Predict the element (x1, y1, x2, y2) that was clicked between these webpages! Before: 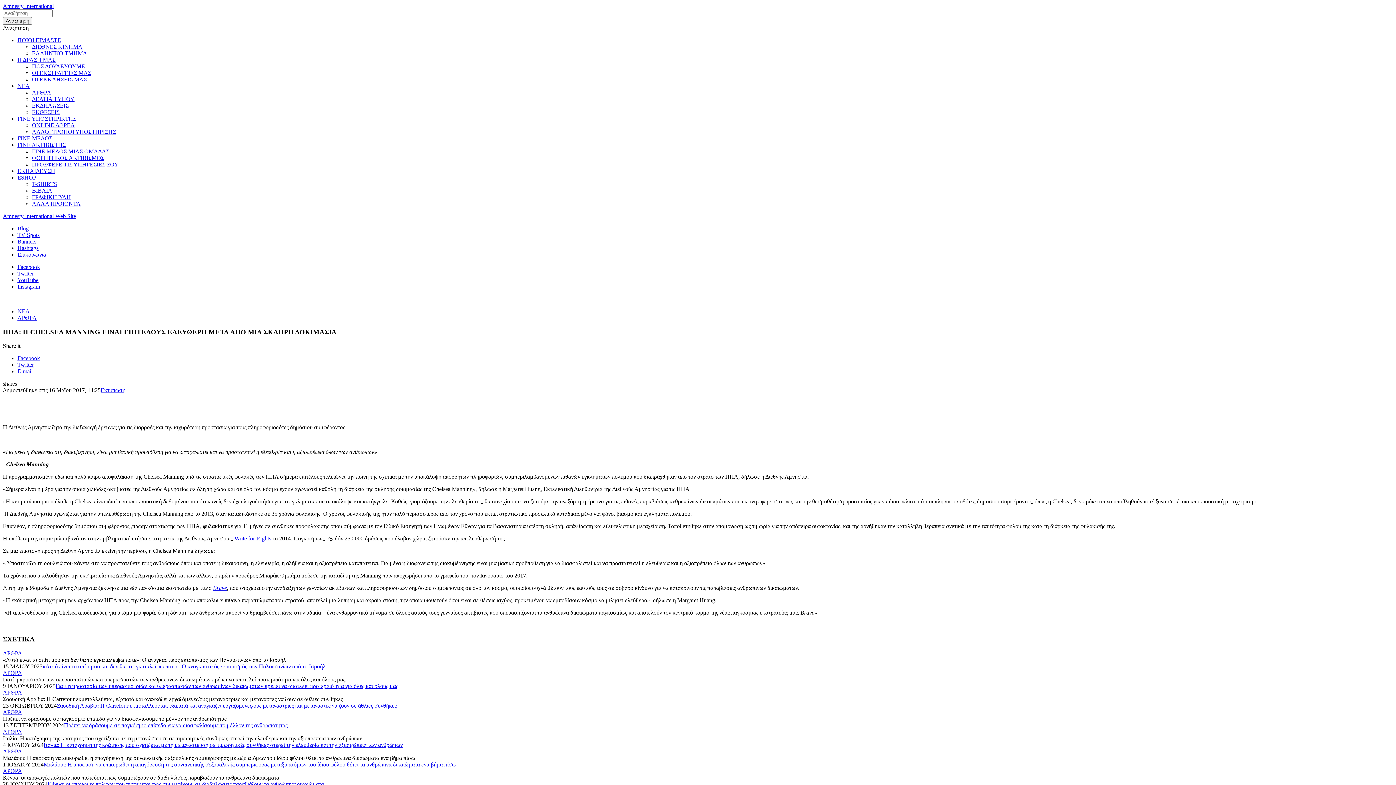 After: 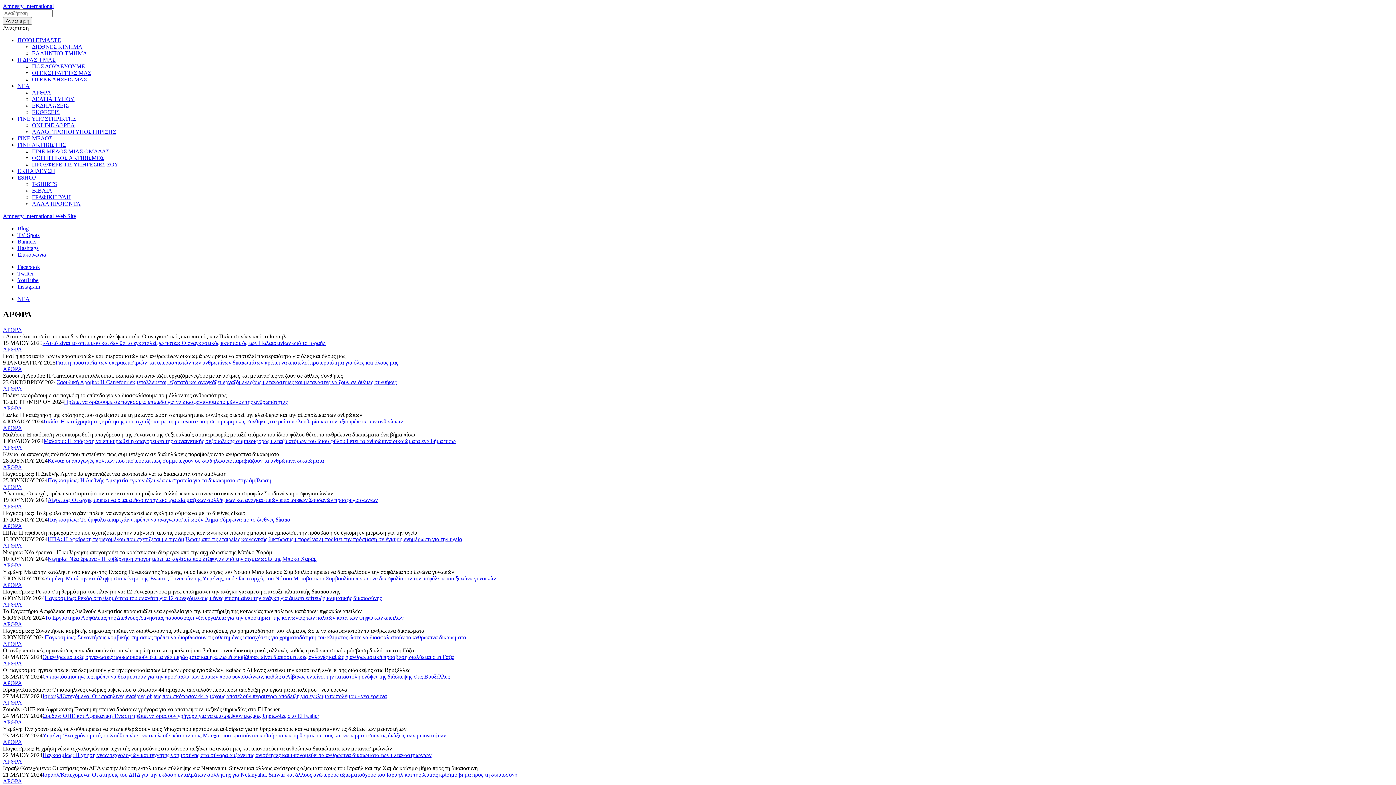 Action: label: ΑΡΘΡΑ bbox: (2, 729, 22, 735)